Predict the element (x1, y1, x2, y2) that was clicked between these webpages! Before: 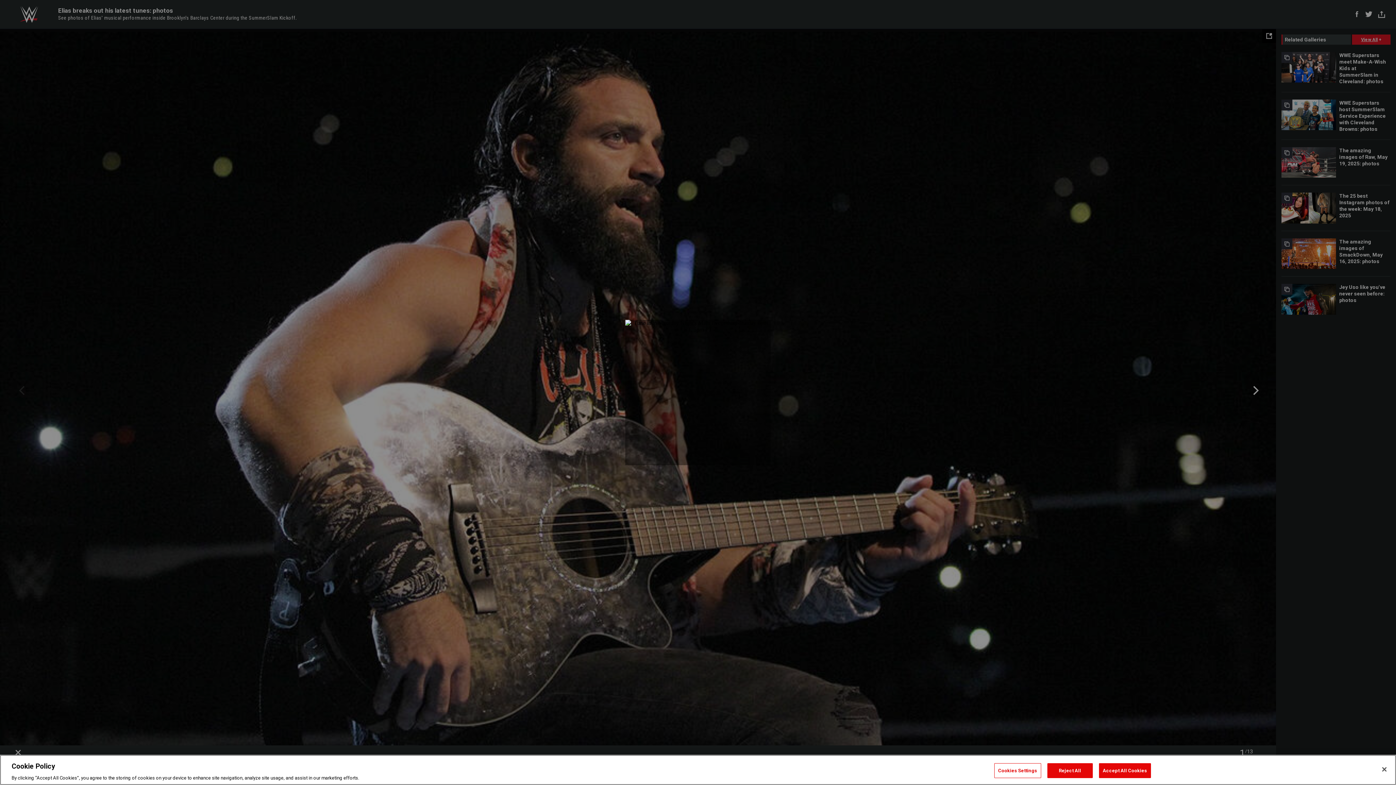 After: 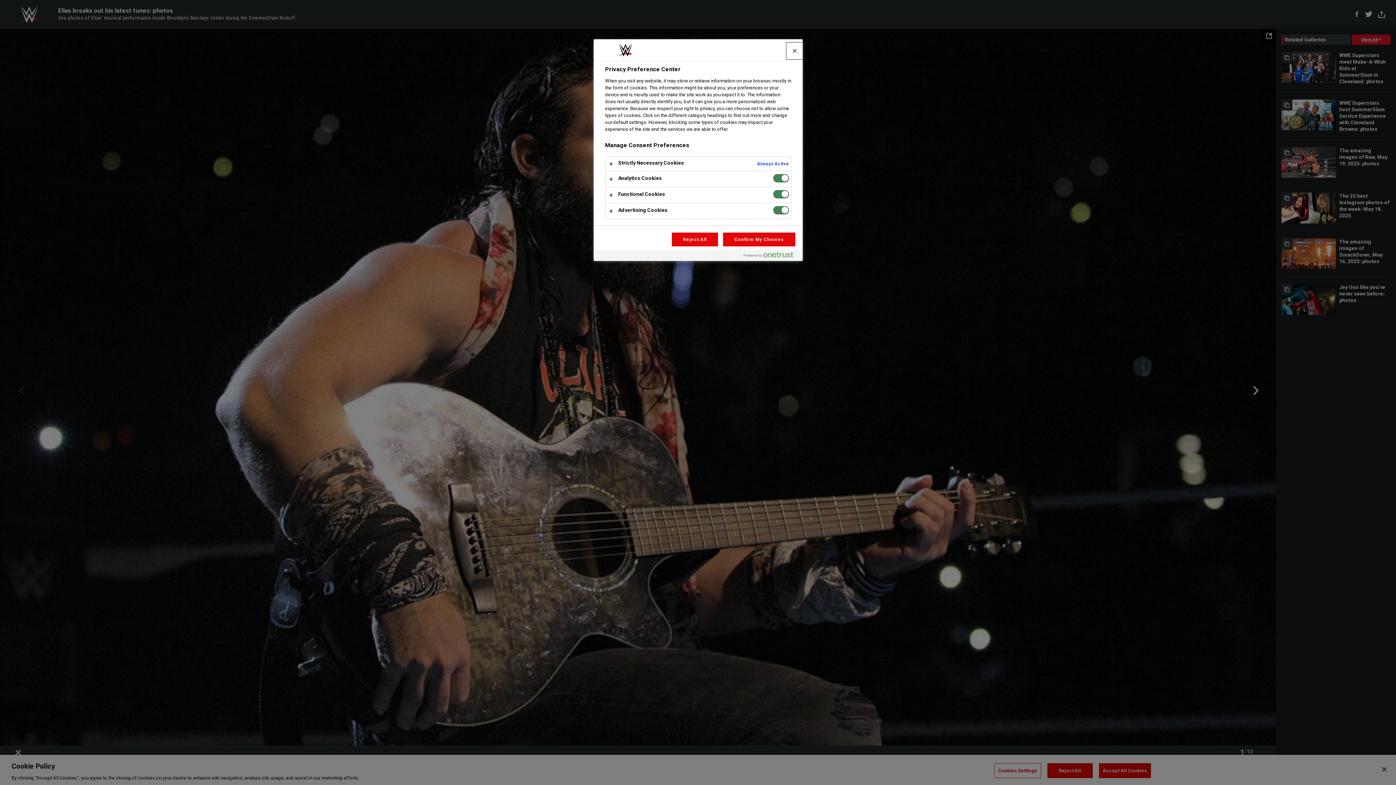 Action: label: Cookies Settings bbox: (994, 763, 1041, 778)